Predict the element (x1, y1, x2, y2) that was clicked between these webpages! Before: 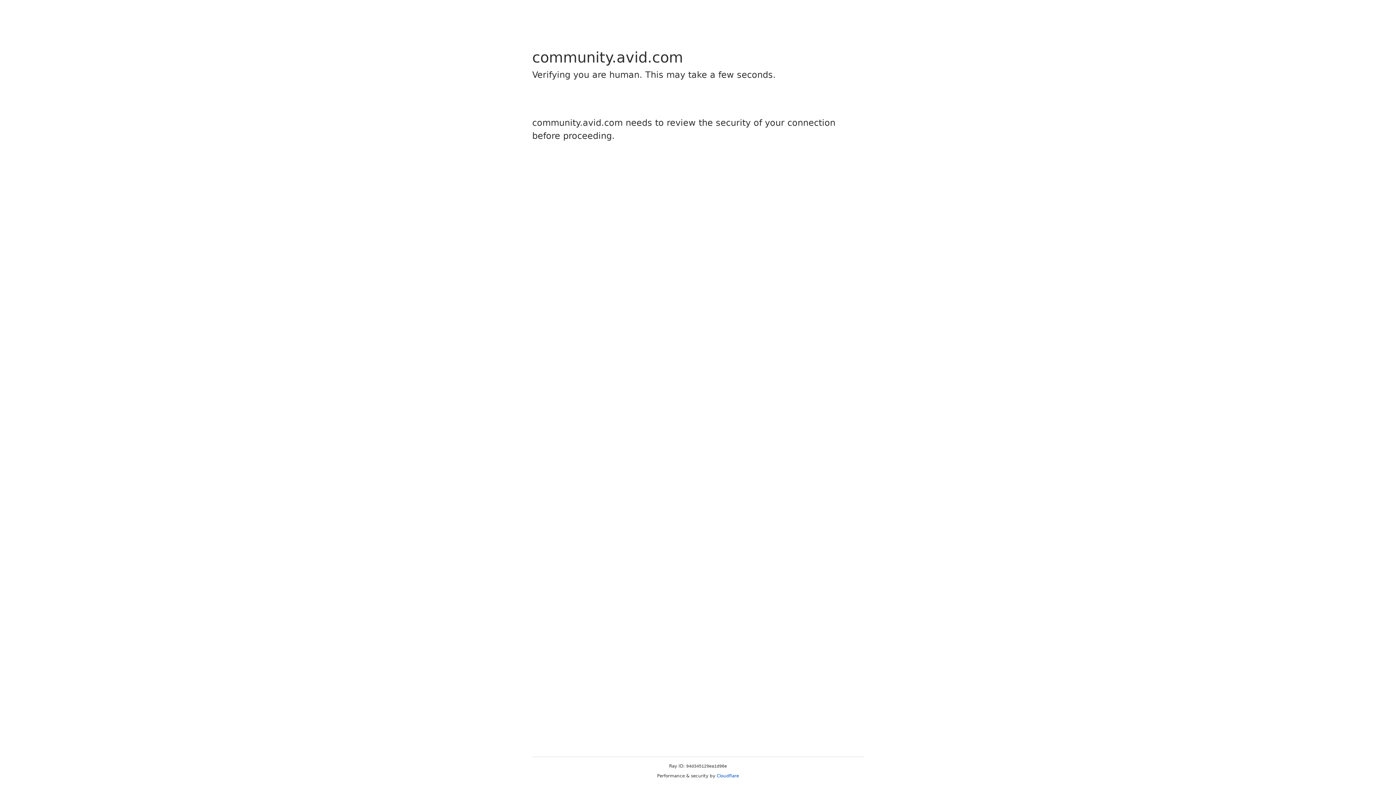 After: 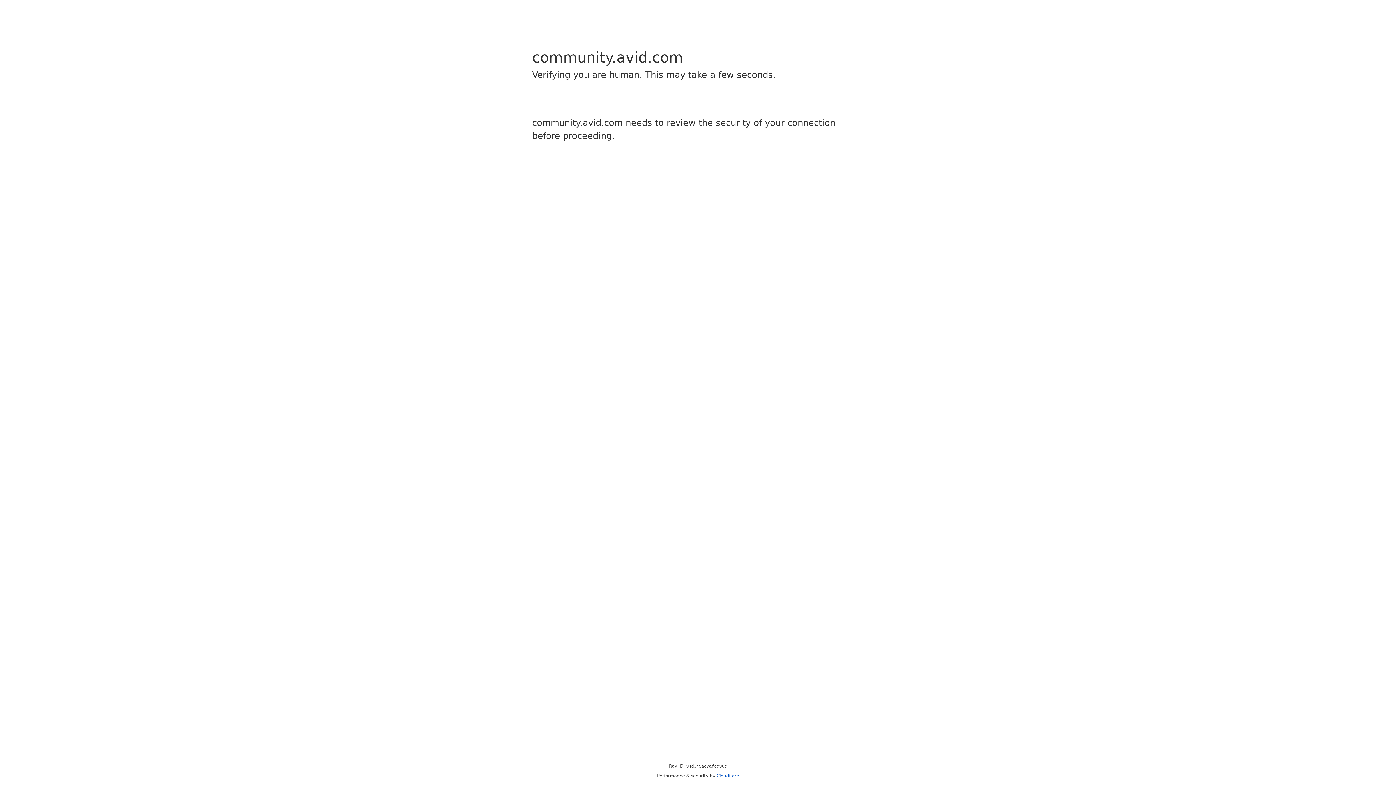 Action: label: Cloudflare bbox: (716, 773, 739, 778)